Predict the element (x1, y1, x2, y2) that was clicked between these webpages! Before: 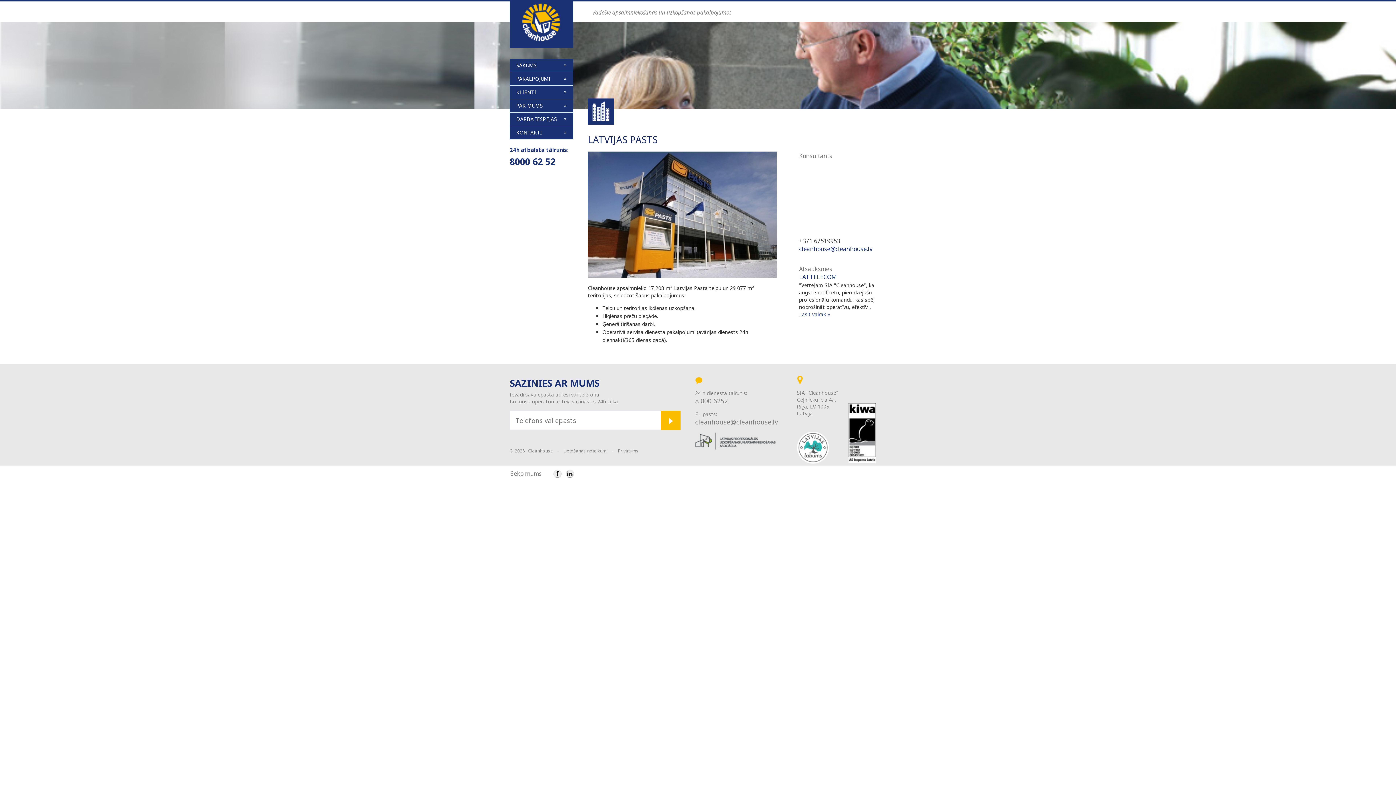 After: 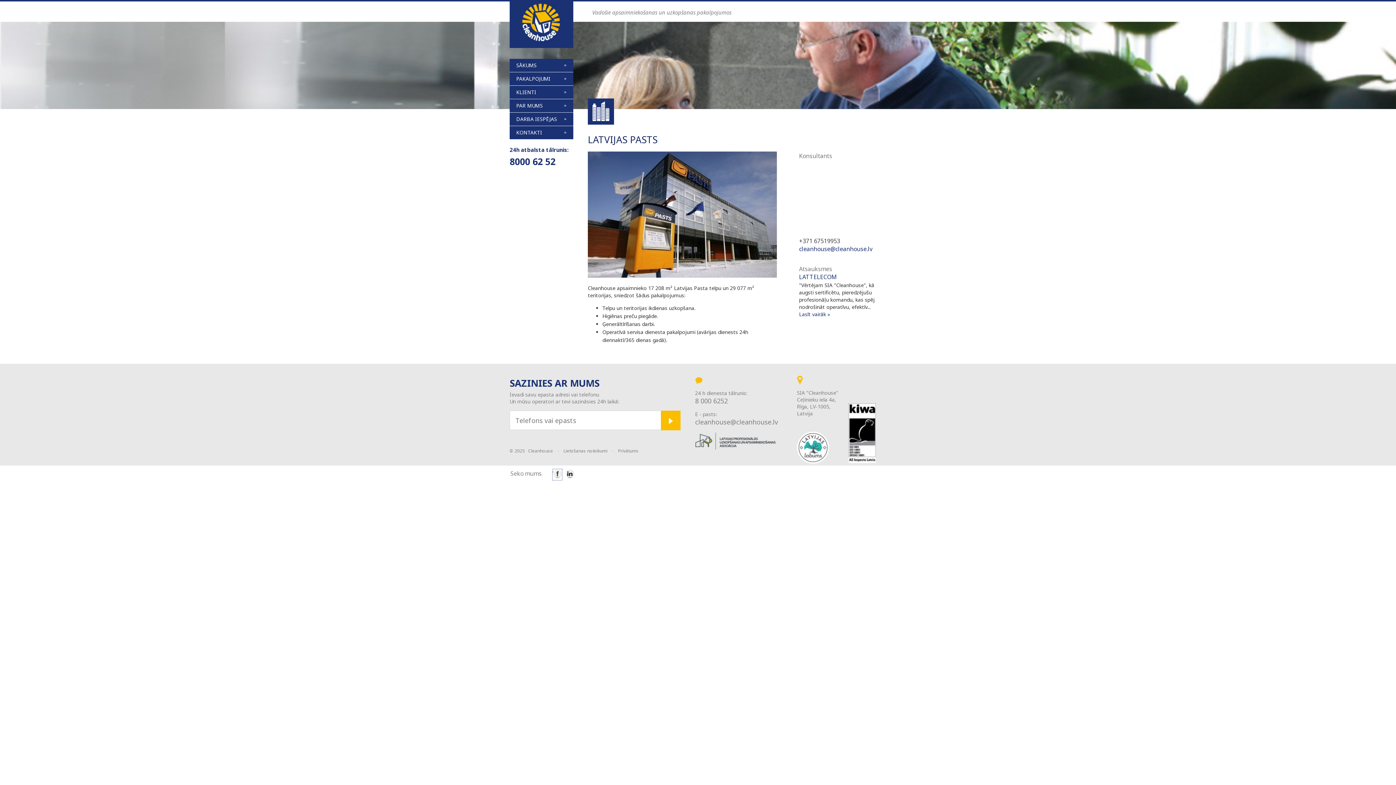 Action: bbox: (552, 472, 562, 480)